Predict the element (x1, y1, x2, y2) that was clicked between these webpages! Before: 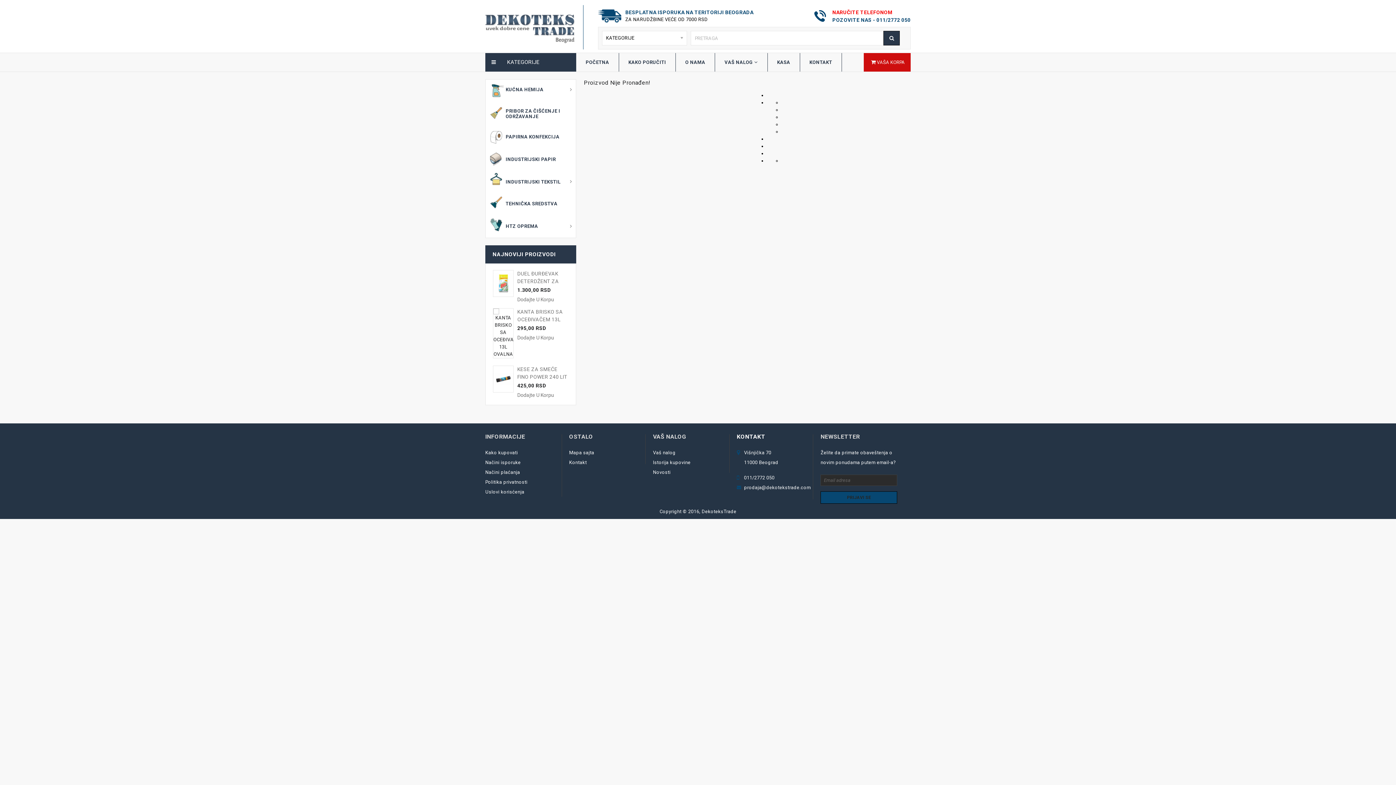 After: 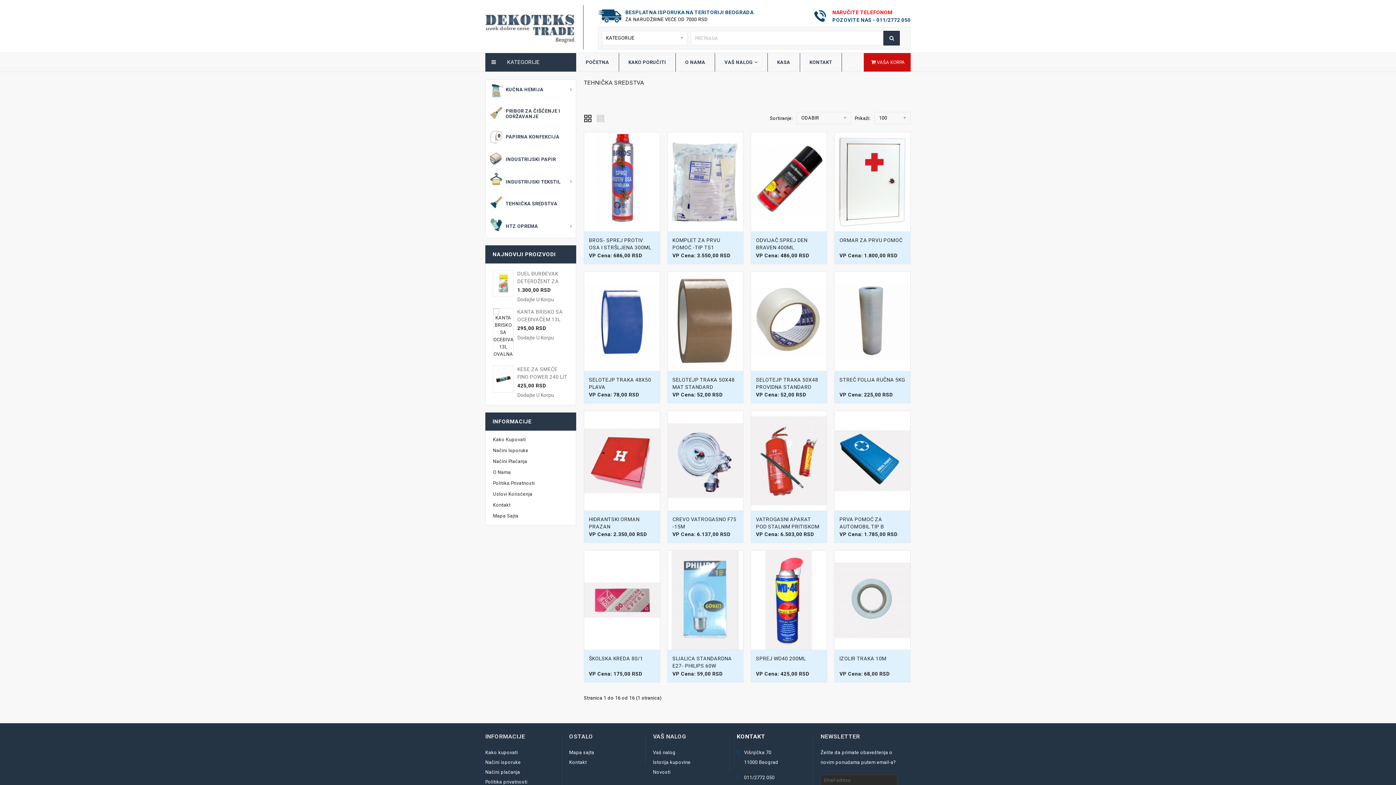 Action: label: TEHNIČKA SREDSTVA bbox: (505, 198, 576, 209)